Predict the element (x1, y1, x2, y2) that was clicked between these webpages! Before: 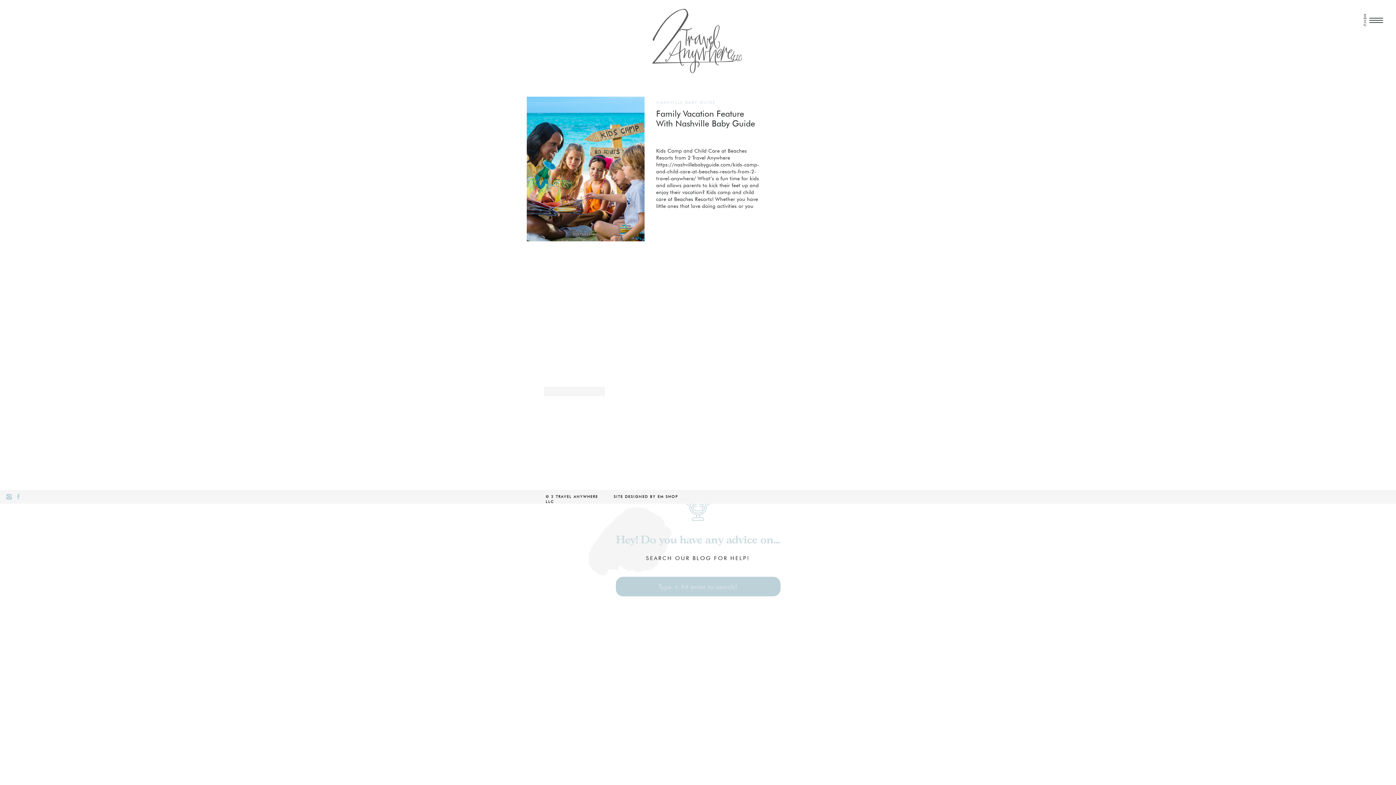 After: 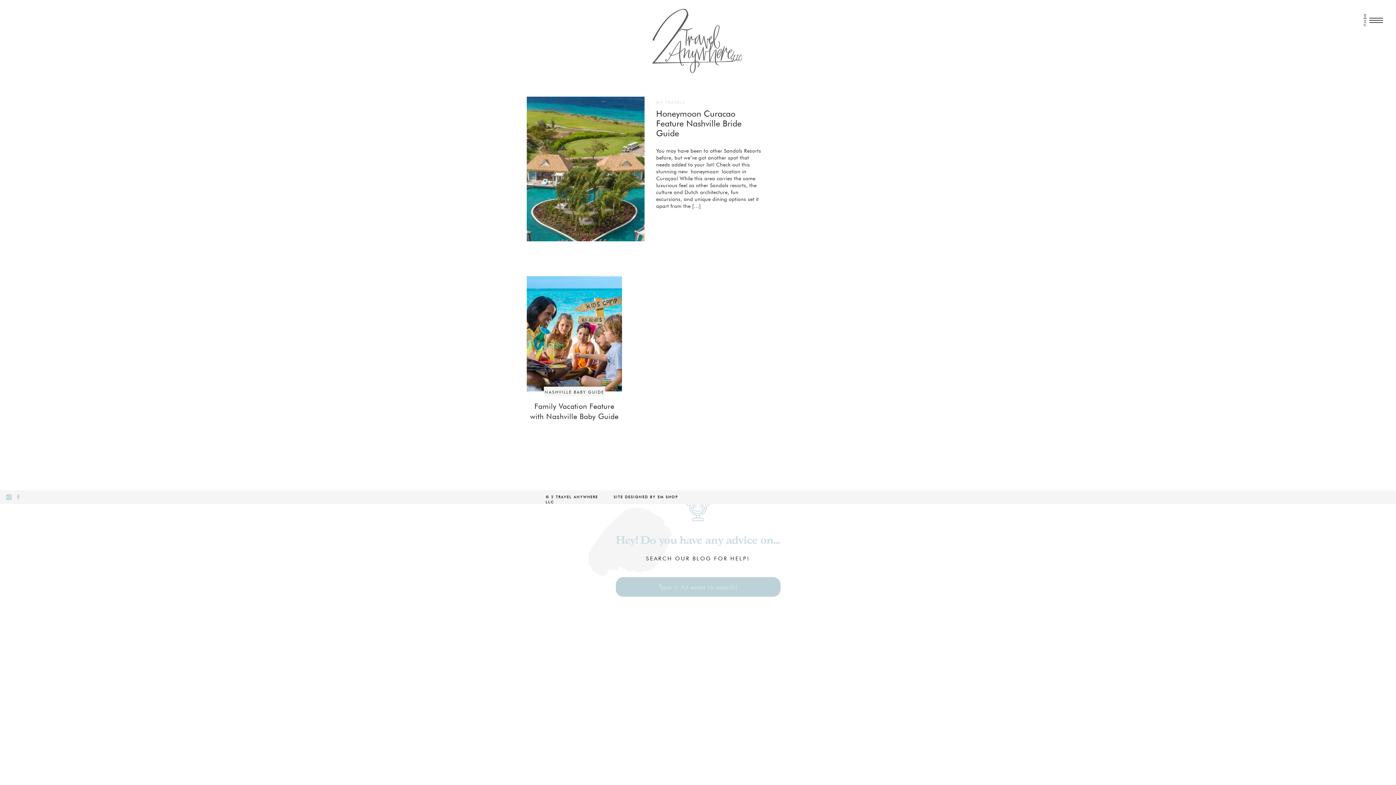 Action: label: NASHVILLE BABY GUIDE bbox: (656, 100, 716, 105)